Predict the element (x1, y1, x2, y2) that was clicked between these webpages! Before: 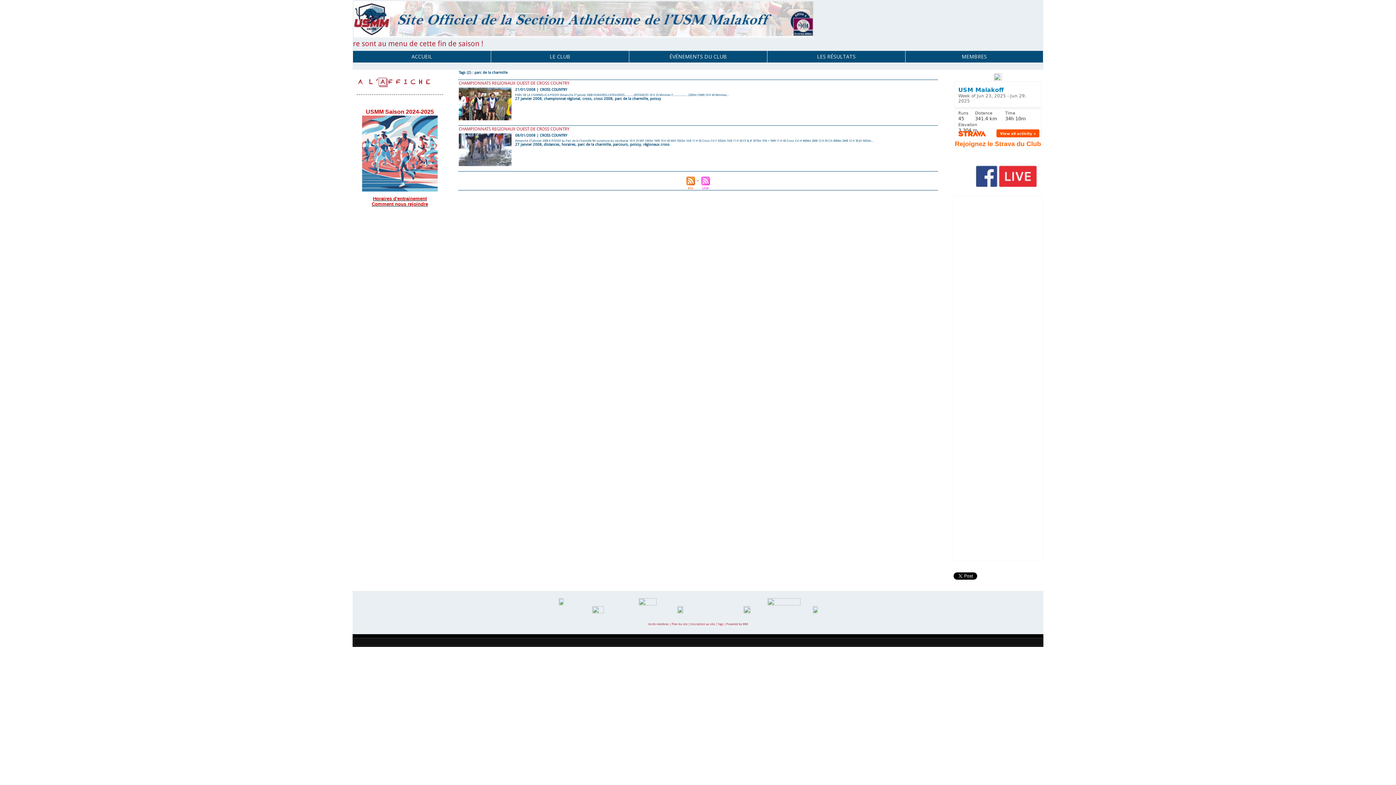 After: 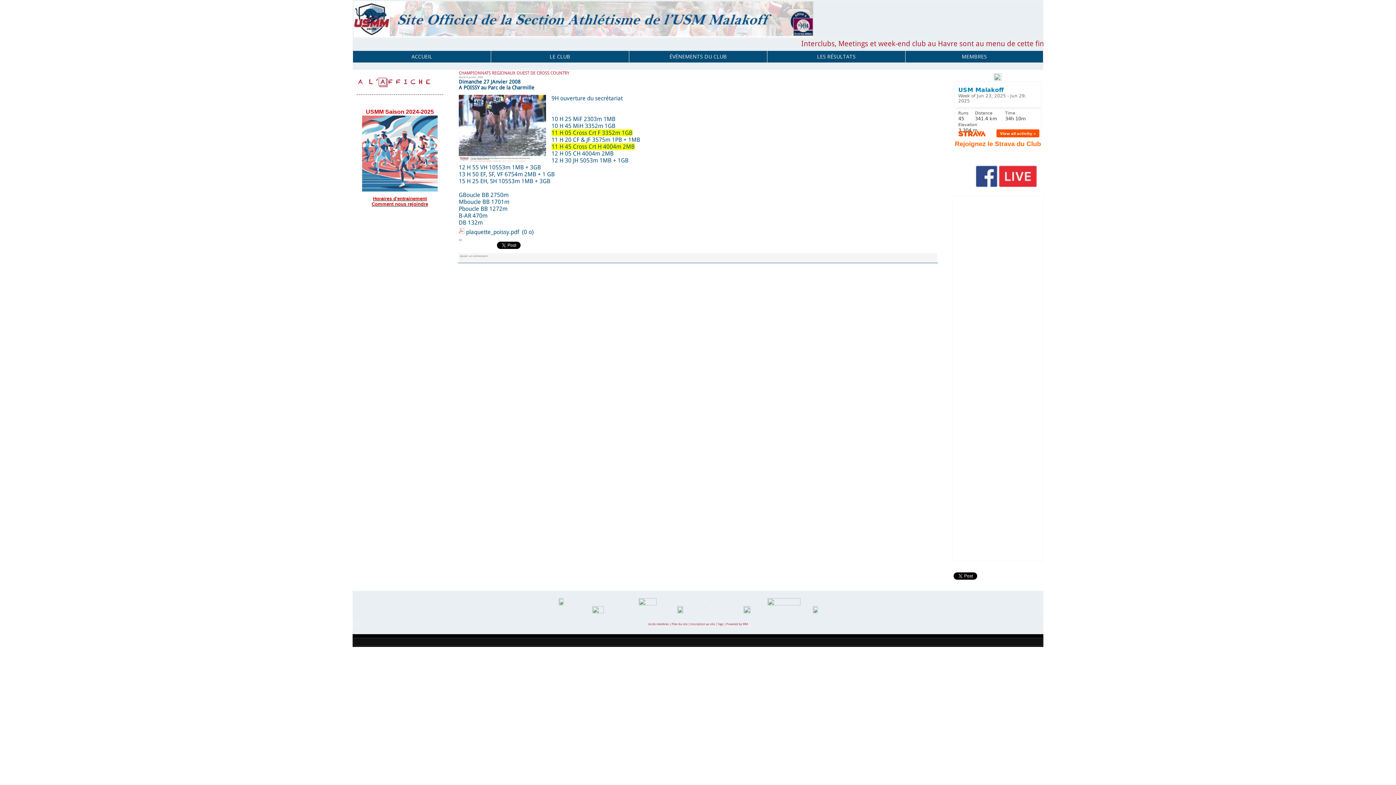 Action: bbox: (643, 142, 669, 146) label: régionaux cross